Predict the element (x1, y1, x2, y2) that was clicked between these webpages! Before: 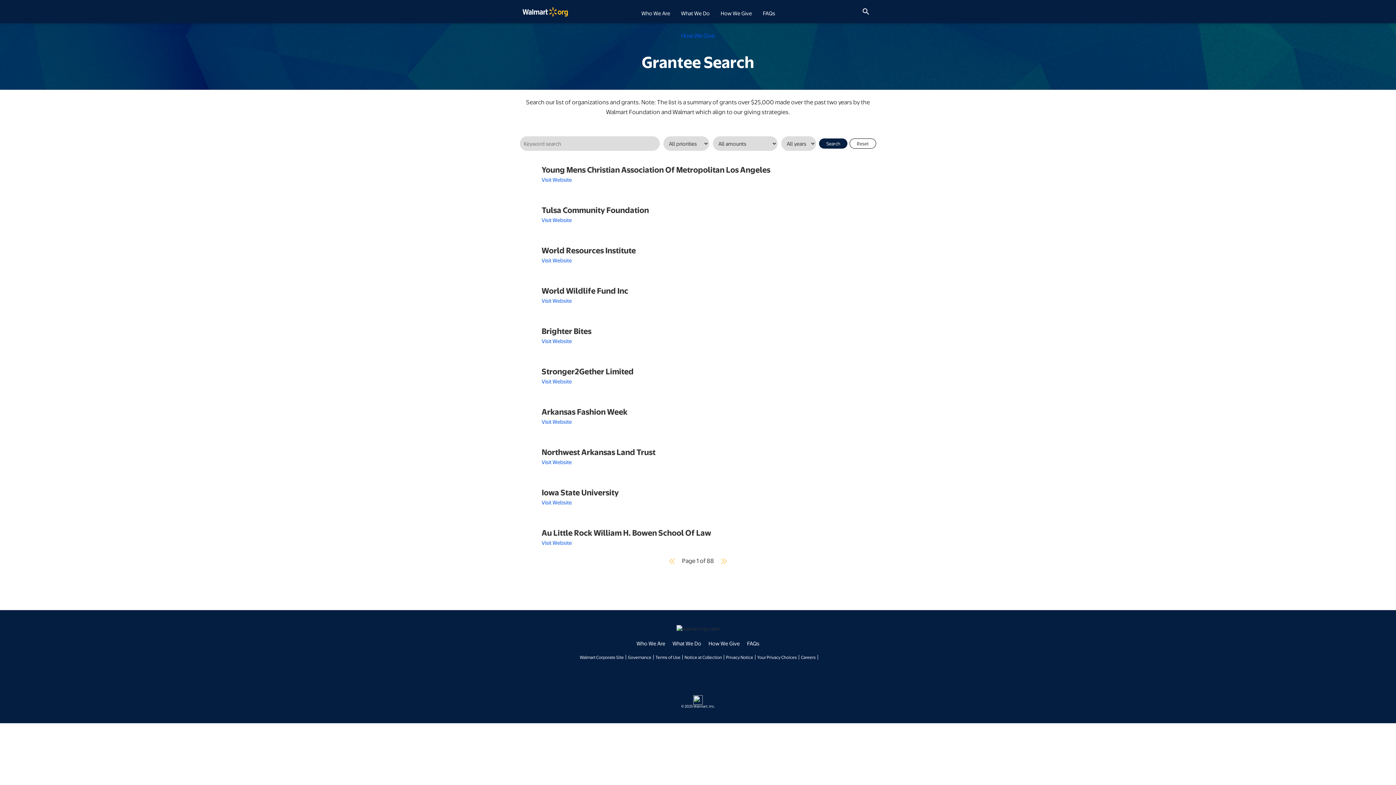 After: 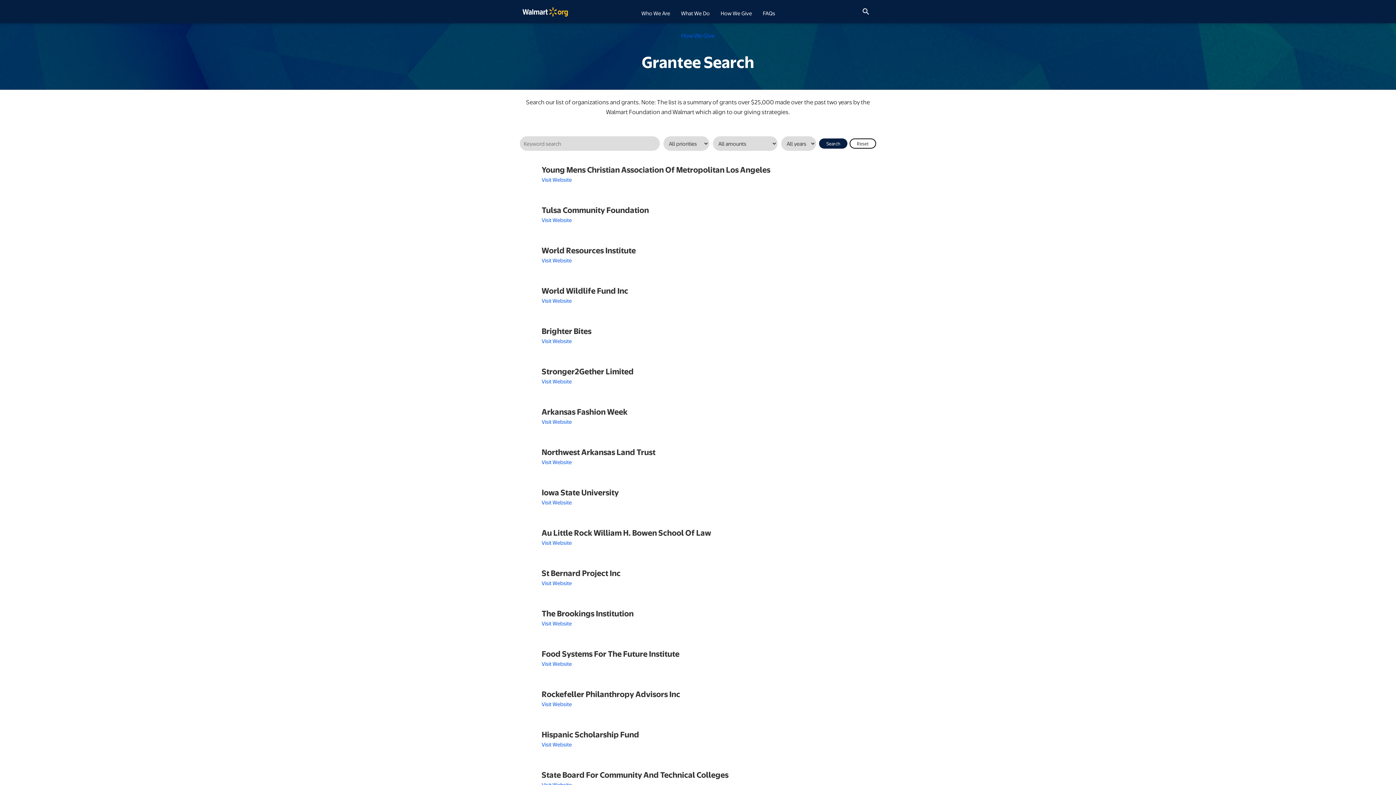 Action: label: Reset bbox: (849, 138, 876, 148)